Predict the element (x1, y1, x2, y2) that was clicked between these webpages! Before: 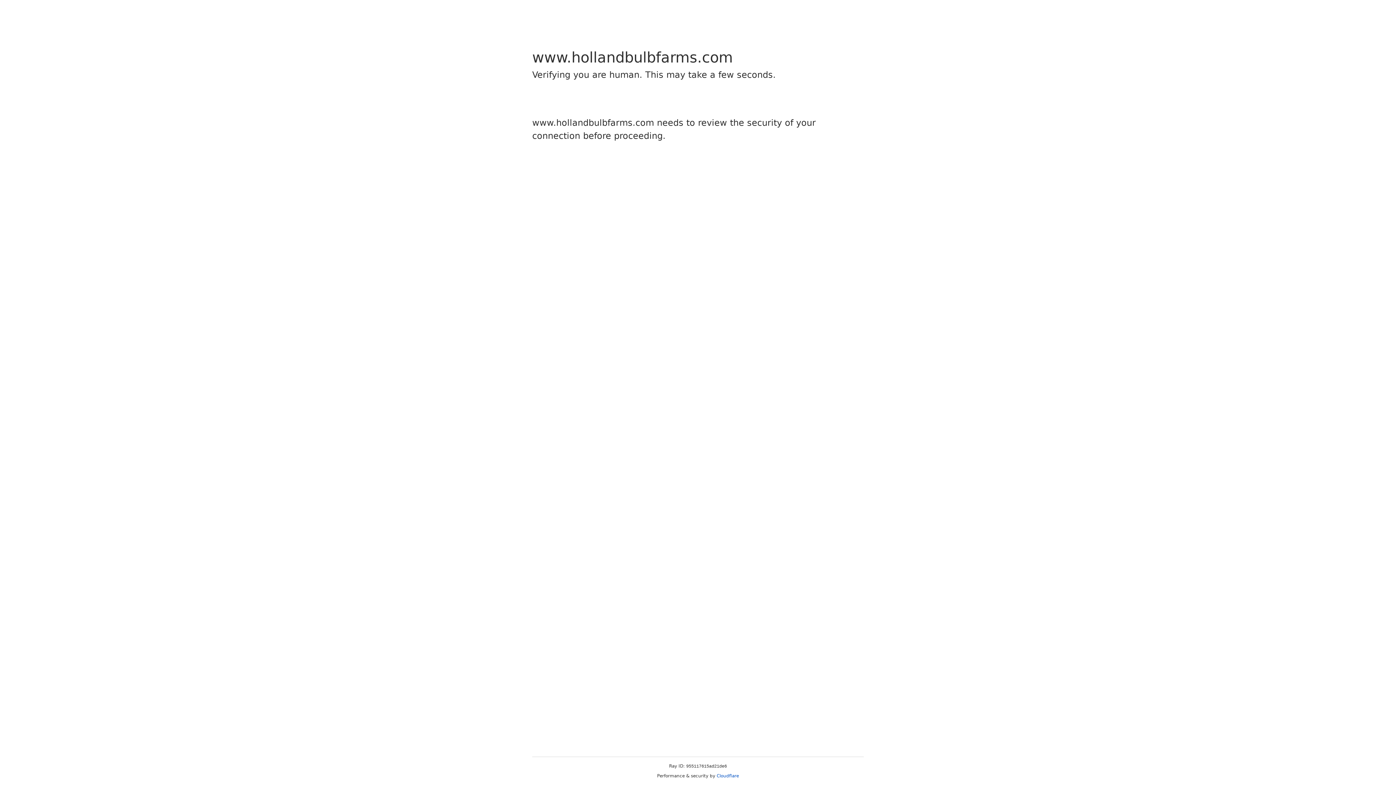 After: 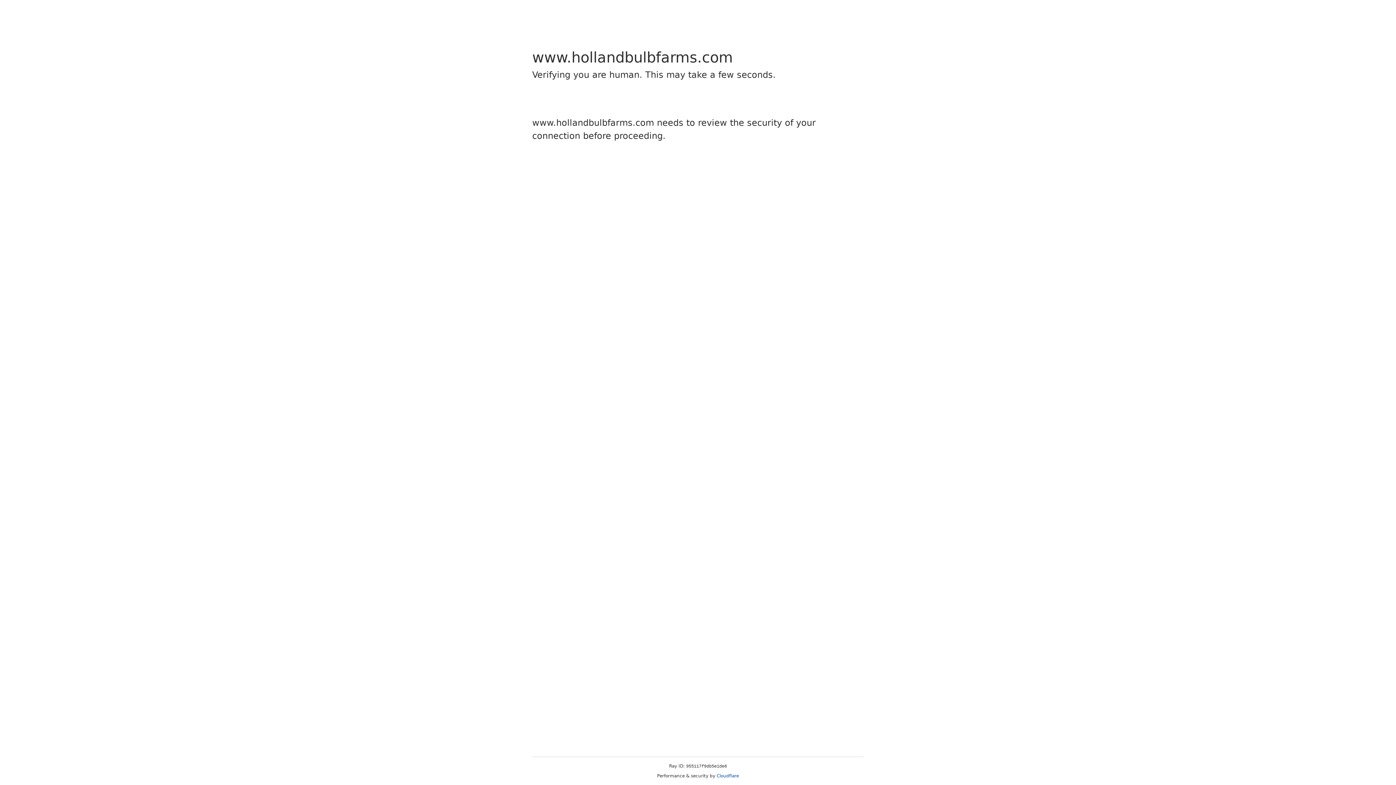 Action: bbox: (716, 773, 739, 778) label: Cloudflare